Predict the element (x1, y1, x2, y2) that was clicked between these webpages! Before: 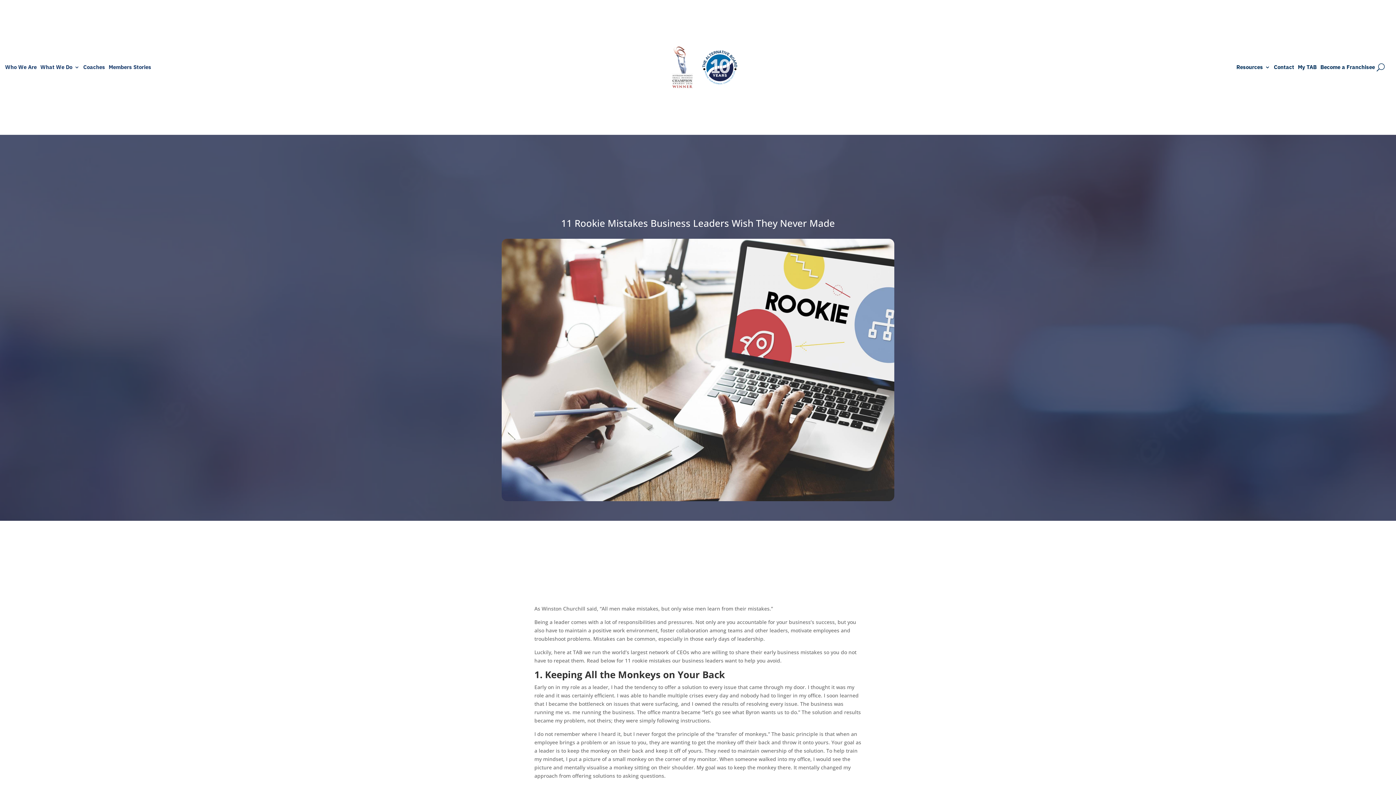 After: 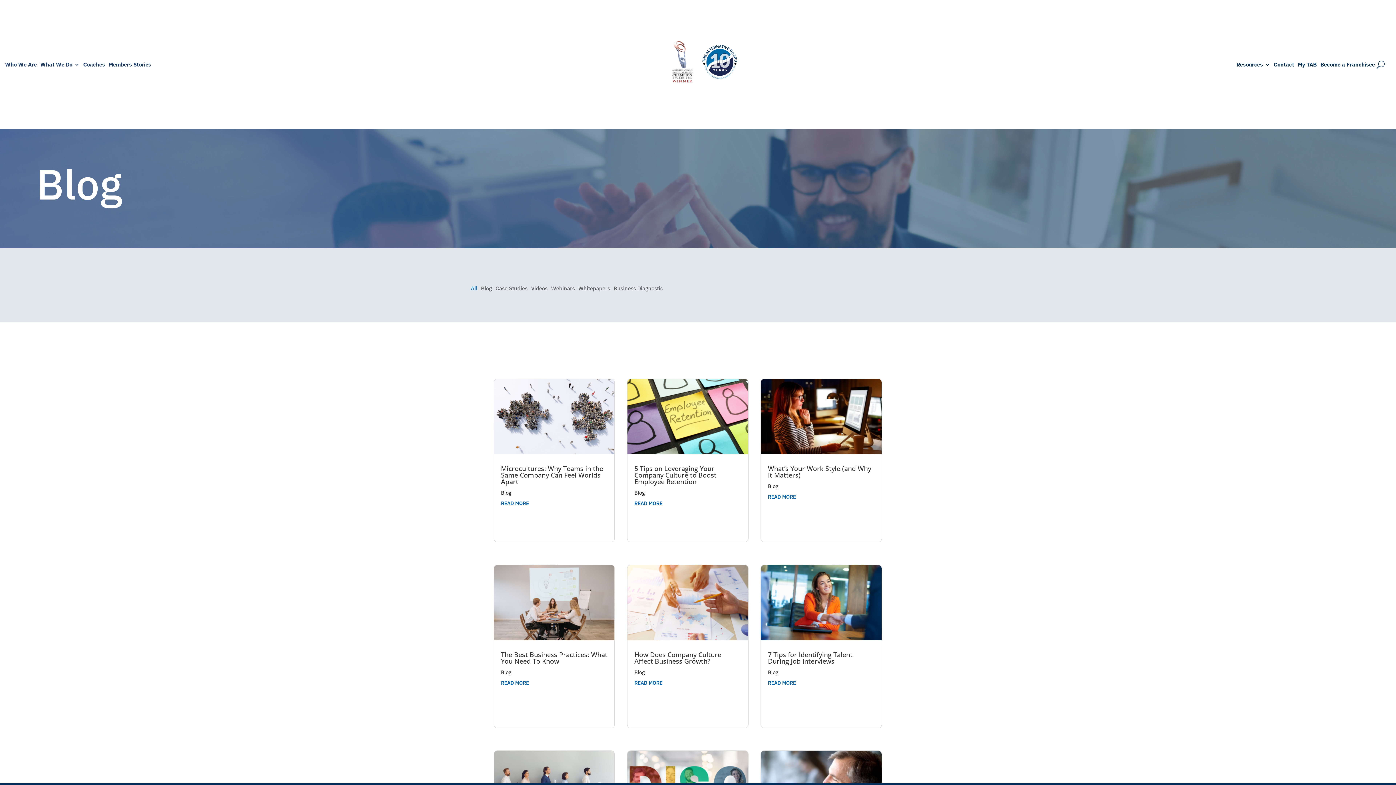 Action: label: Resources bbox: (1236, 64, 1270, 72)